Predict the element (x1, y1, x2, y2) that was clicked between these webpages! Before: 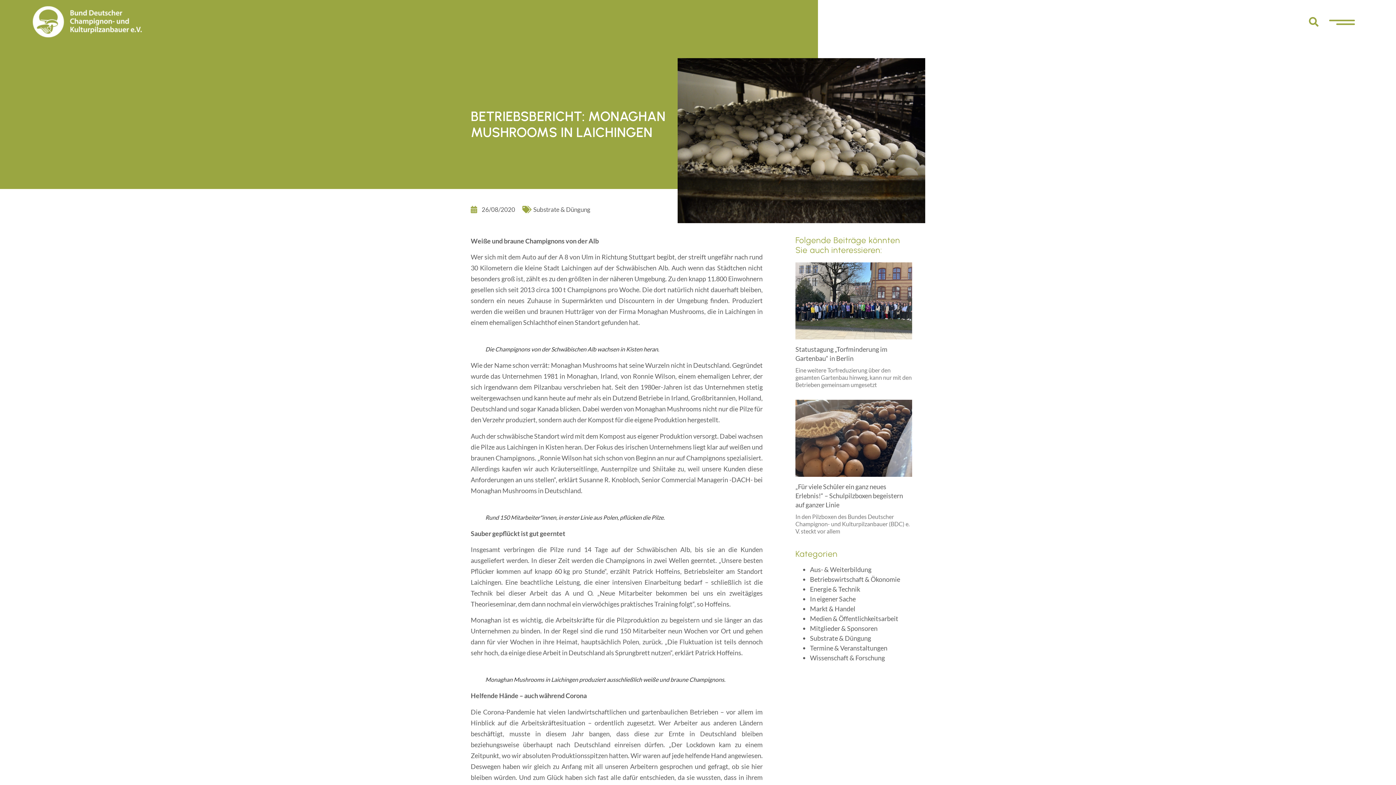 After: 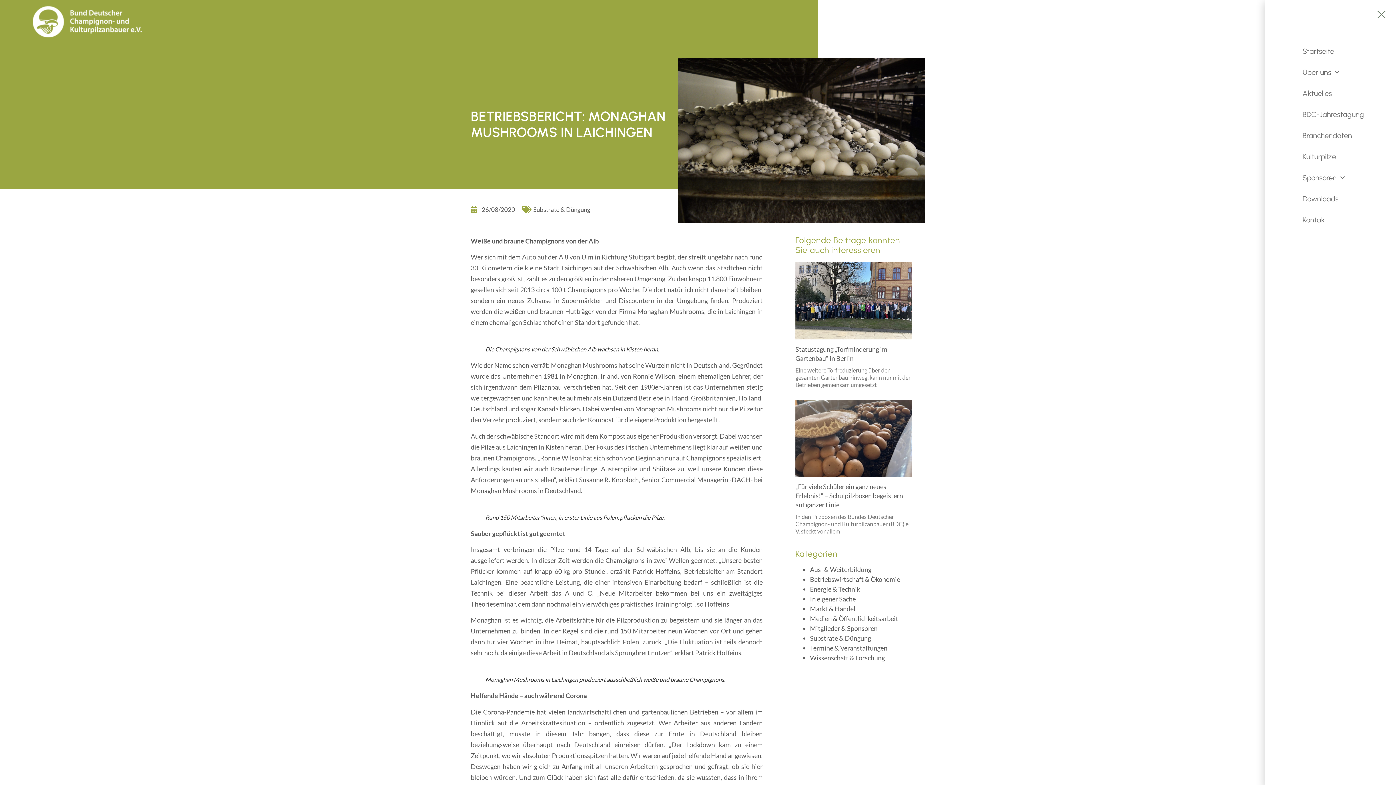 Action: bbox: (1329, 9, 1355, 35)